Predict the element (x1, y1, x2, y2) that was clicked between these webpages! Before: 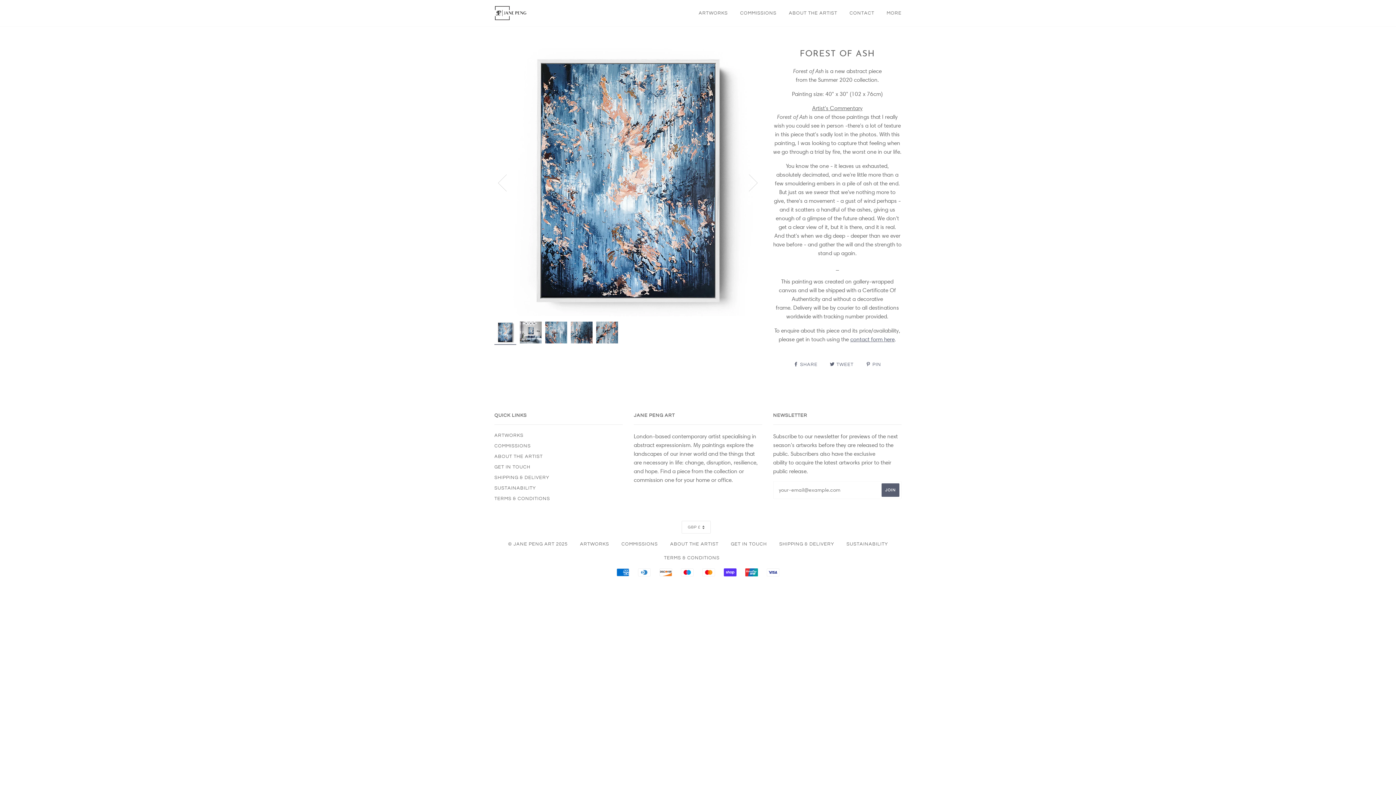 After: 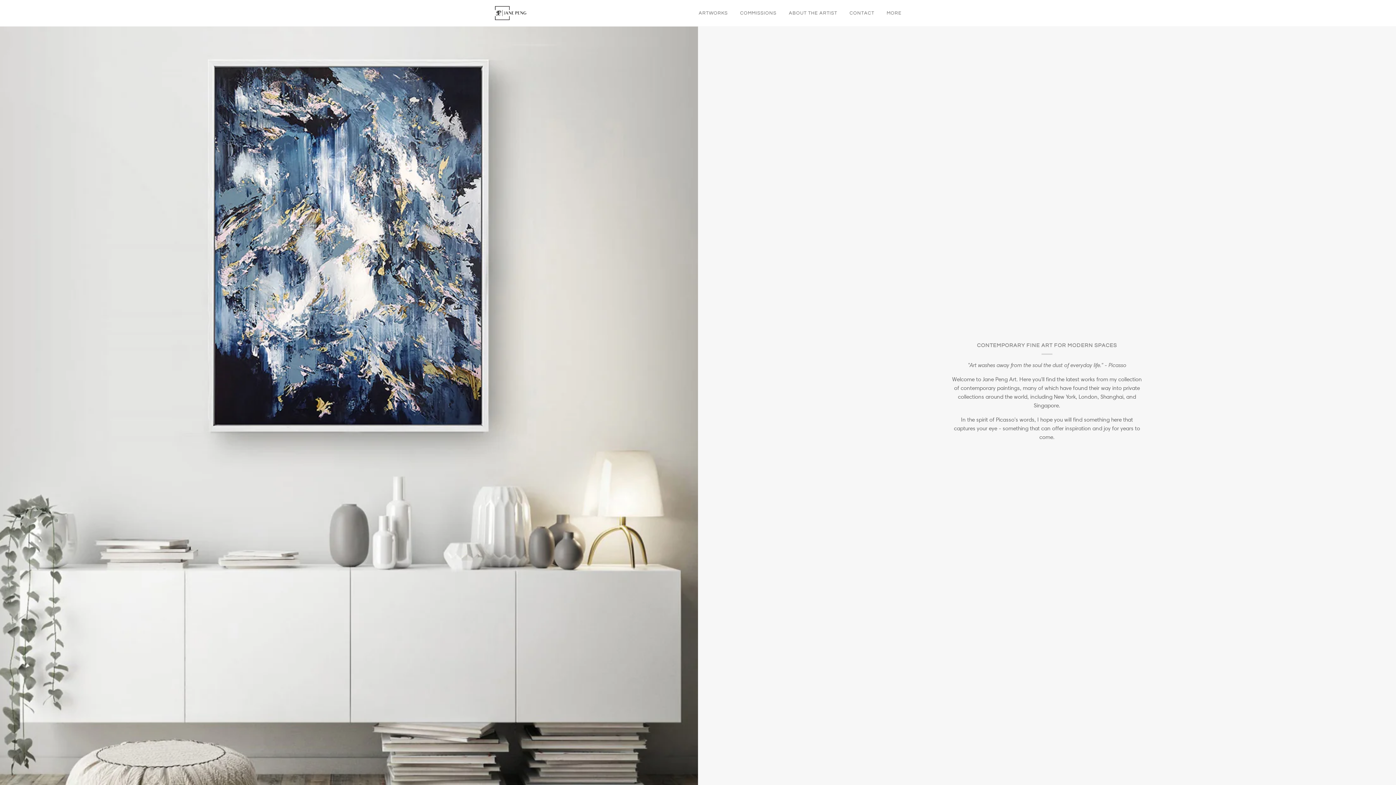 Action: label: © JANE PENG ART 2025 bbox: (508, 541, 567, 546)